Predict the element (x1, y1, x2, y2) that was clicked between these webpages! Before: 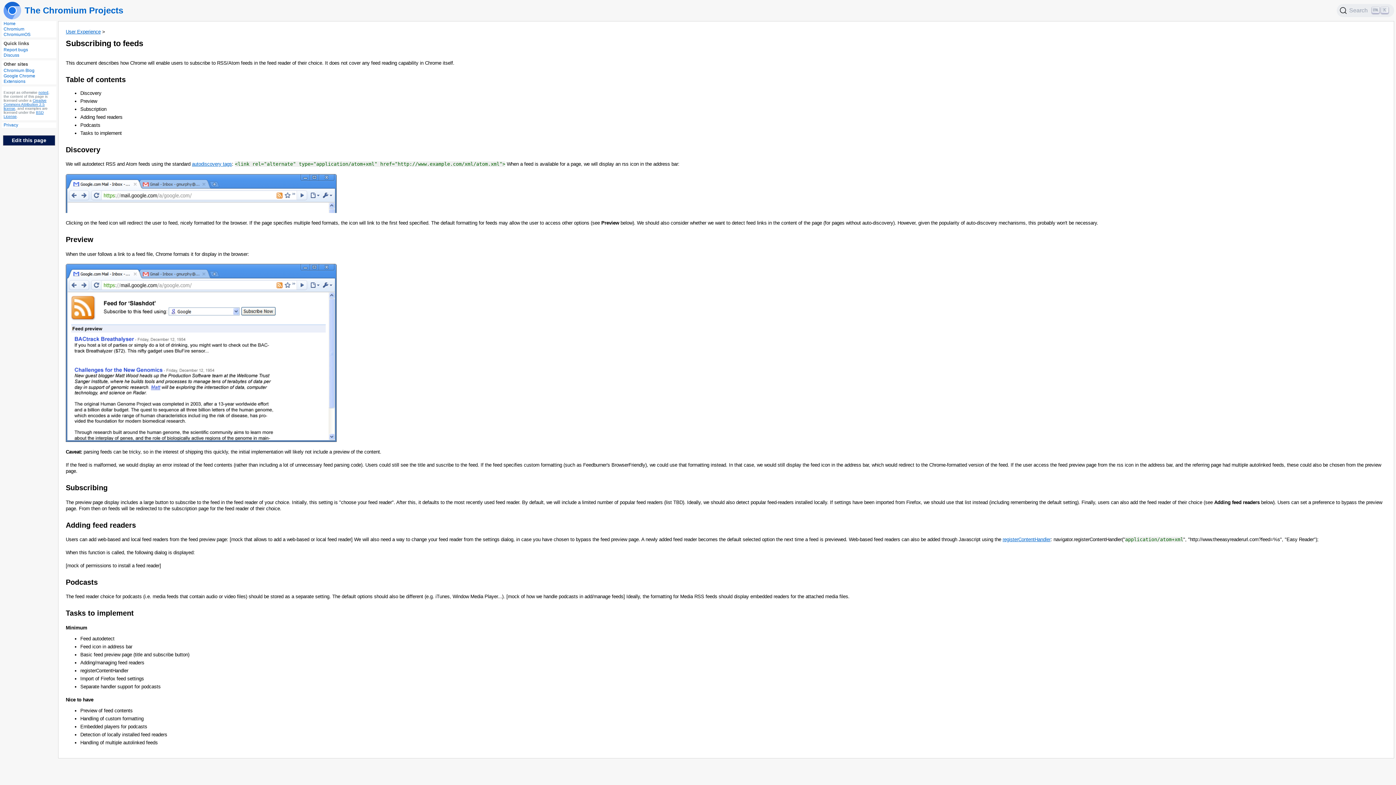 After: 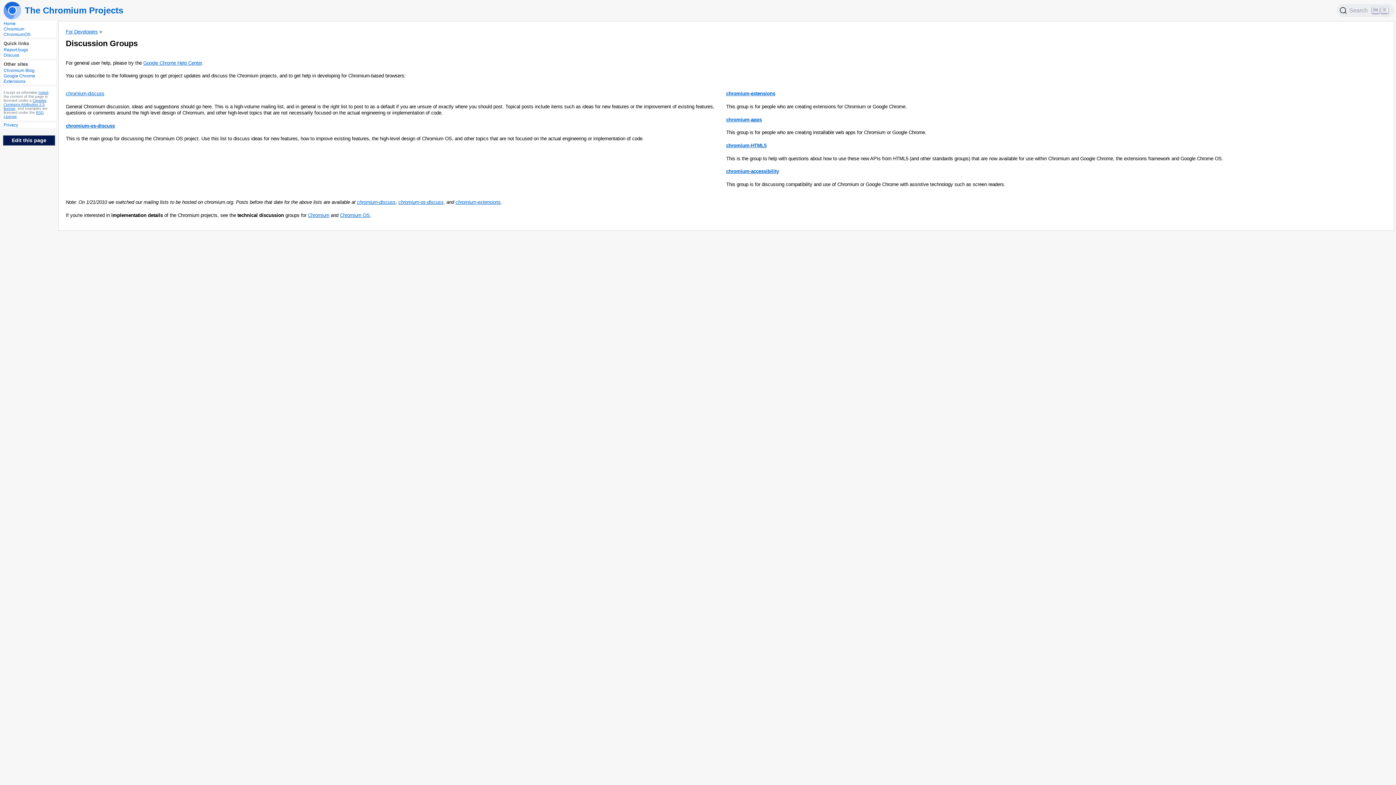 Action: bbox: (3, 52, 56, 58) label: Discuss